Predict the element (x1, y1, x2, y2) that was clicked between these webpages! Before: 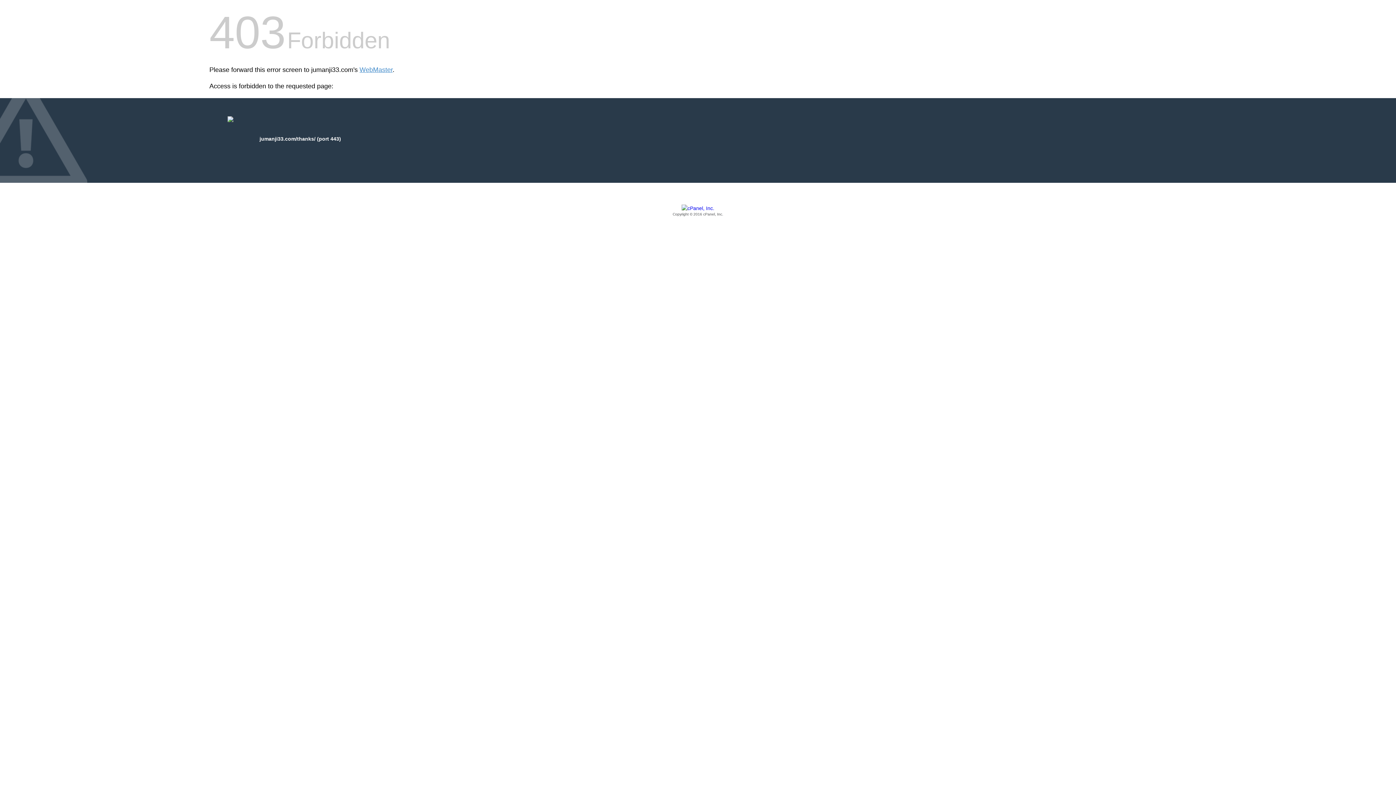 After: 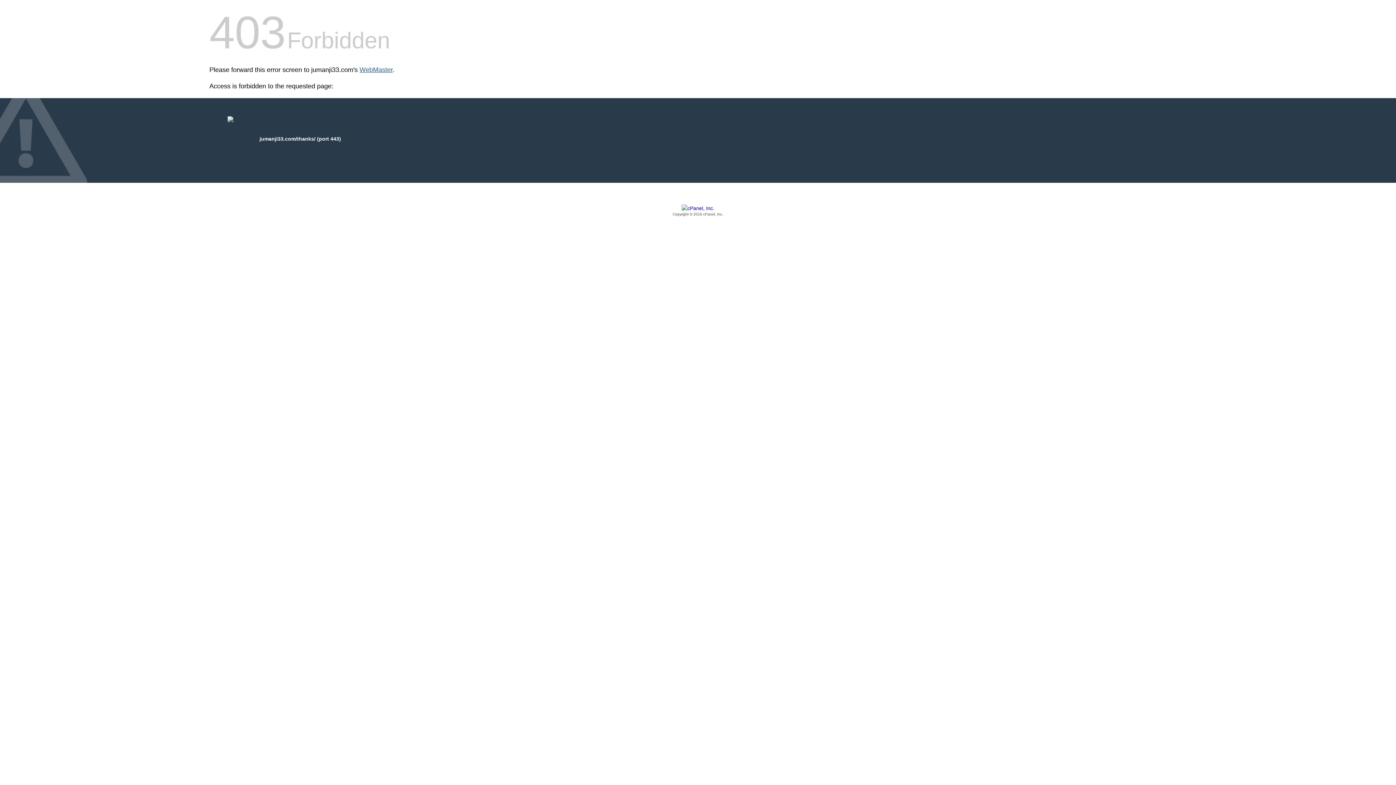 Action: label: WebMaster bbox: (359, 66, 392, 73)